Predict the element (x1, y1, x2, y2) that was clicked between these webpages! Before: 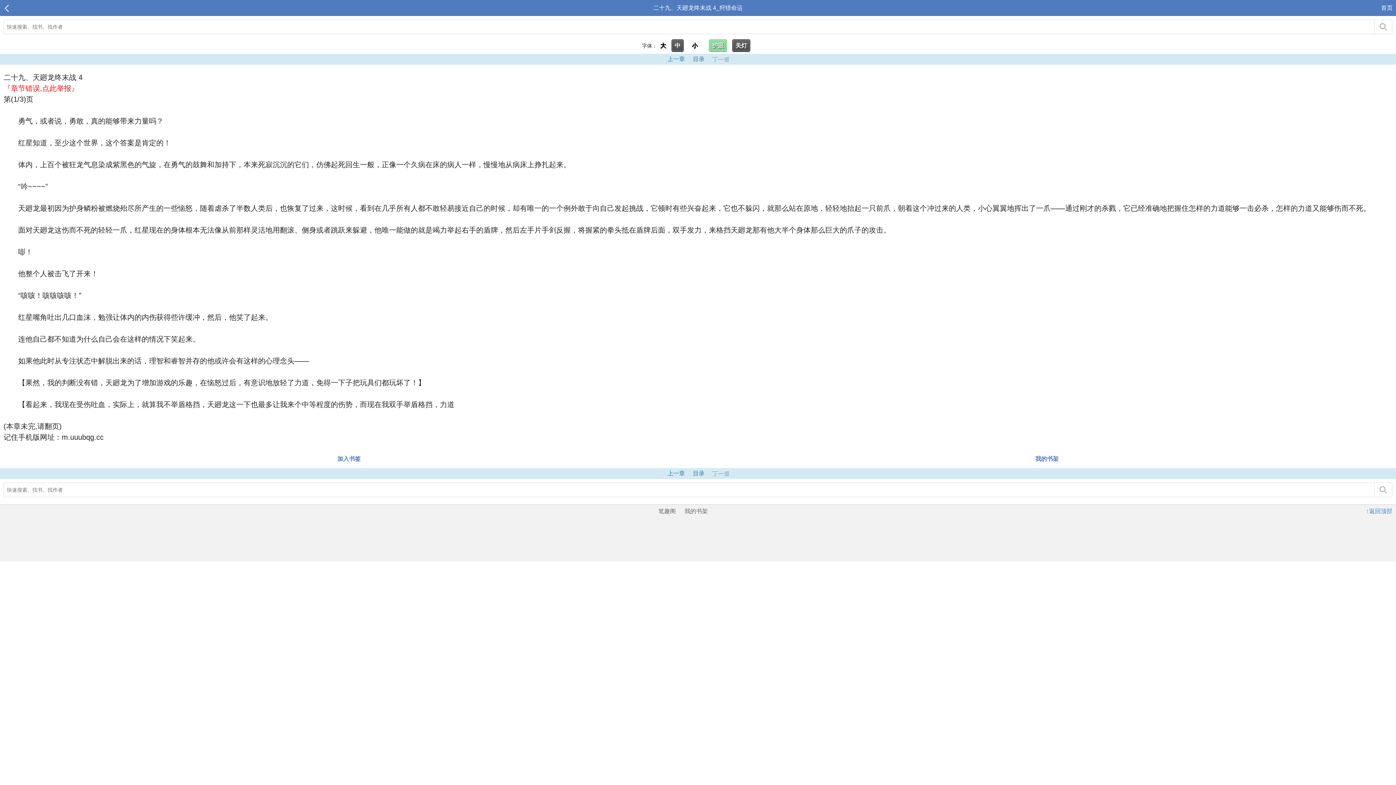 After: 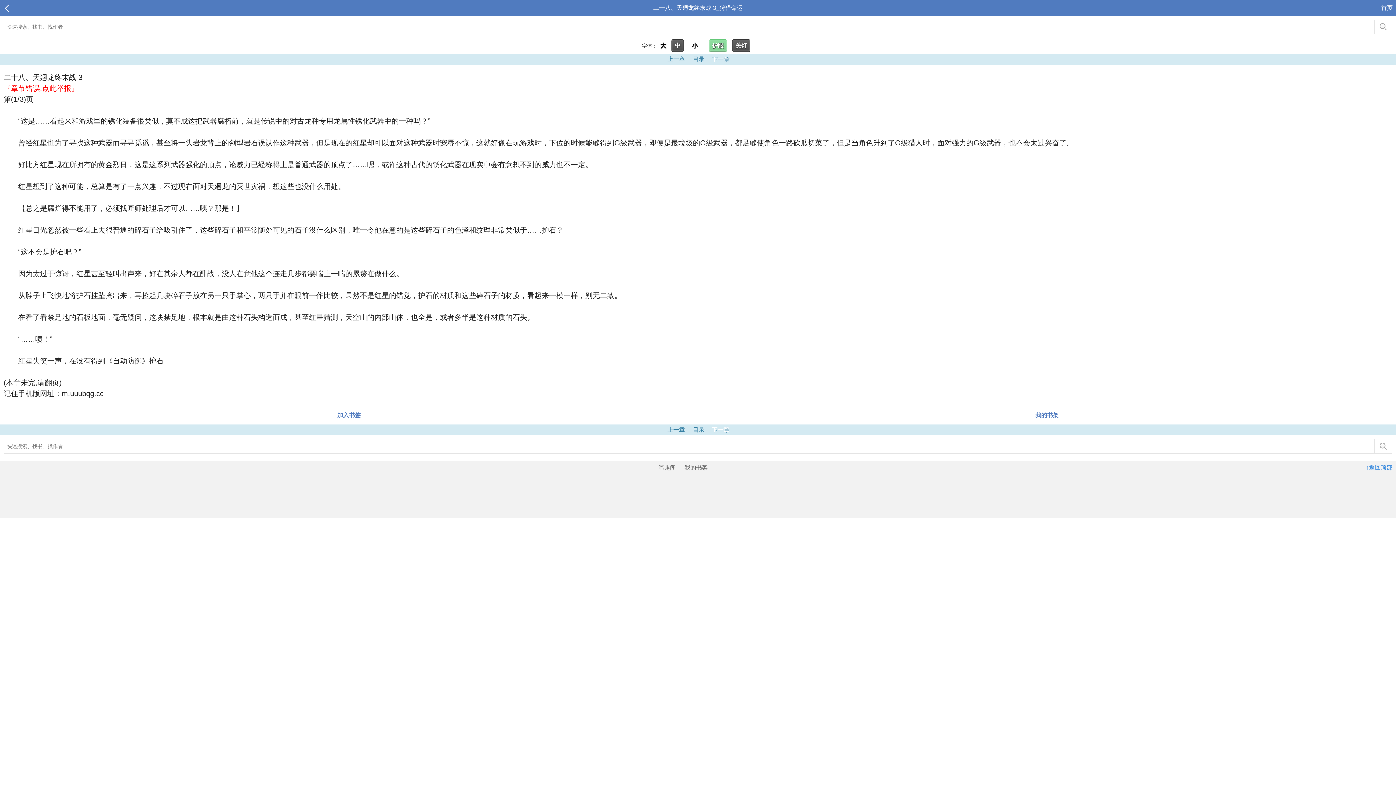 Action: label: 上一章 bbox: (664, 467, 688, 479)